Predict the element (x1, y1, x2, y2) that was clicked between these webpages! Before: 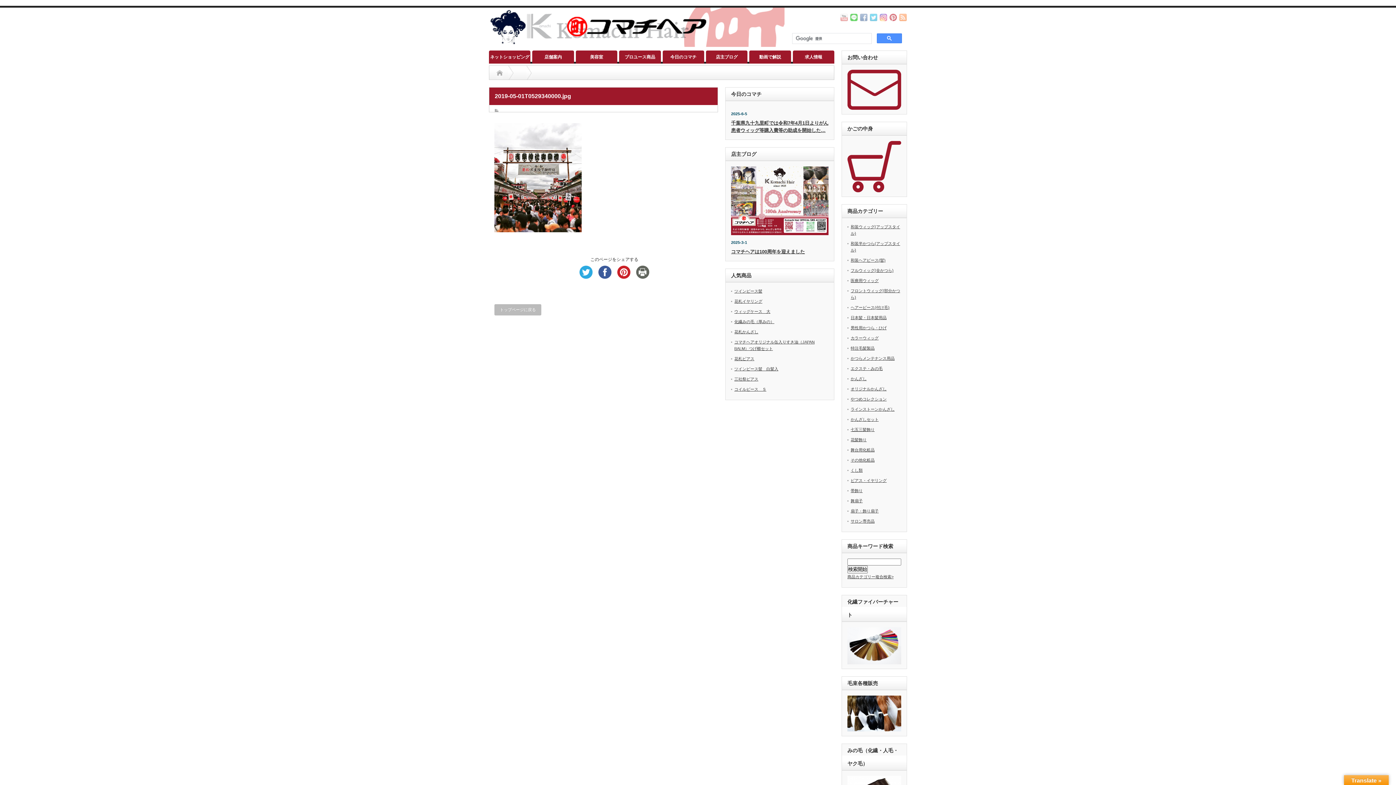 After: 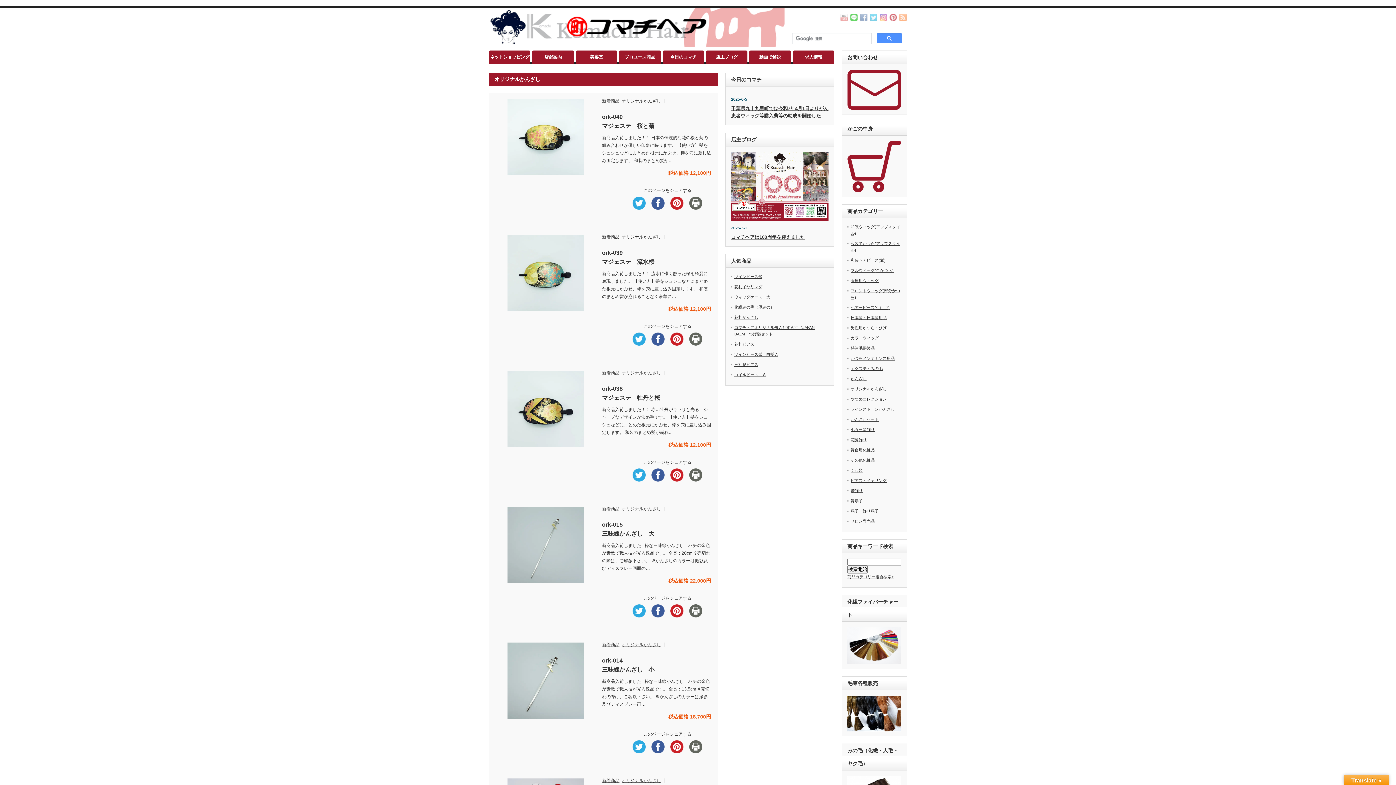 Action: label: オリジナルかんざし bbox: (850, 386, 886, 391)